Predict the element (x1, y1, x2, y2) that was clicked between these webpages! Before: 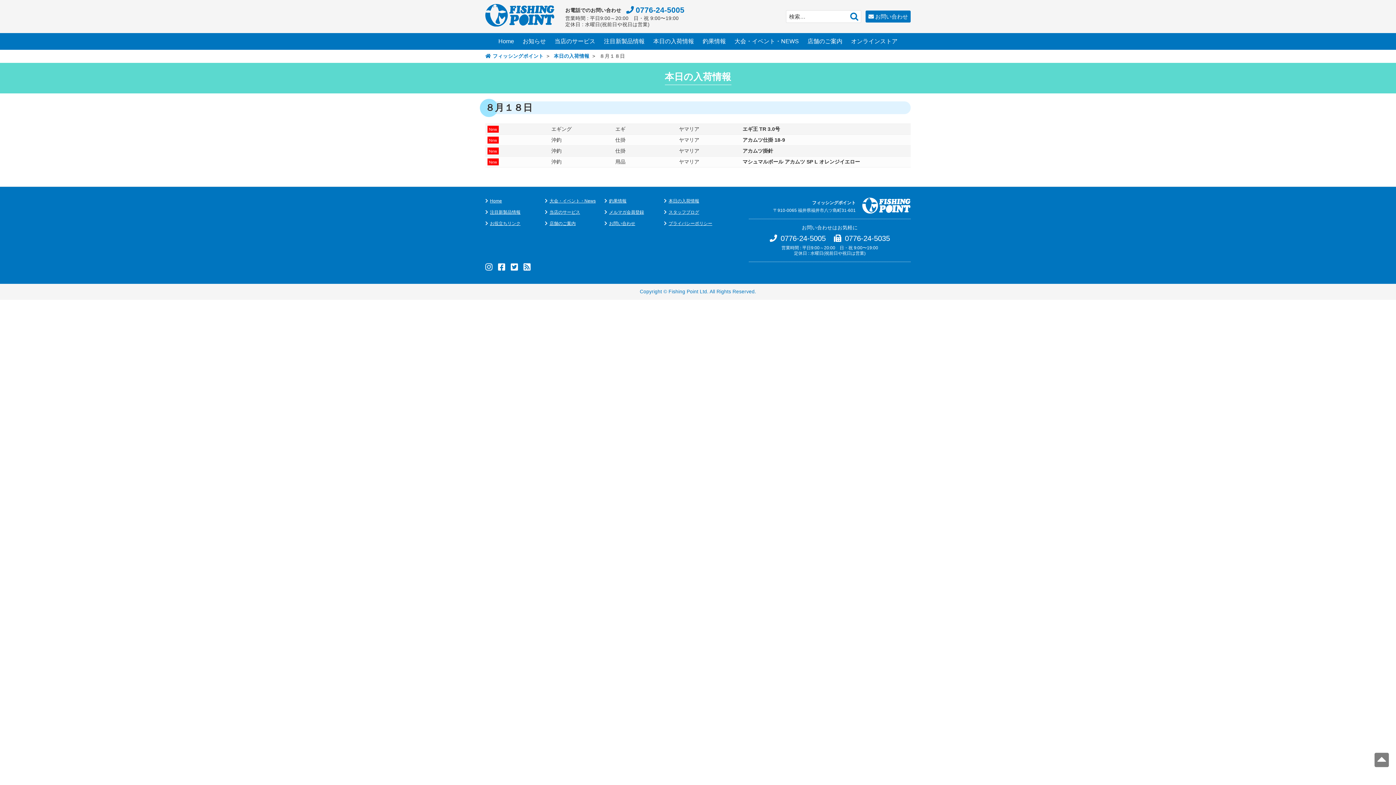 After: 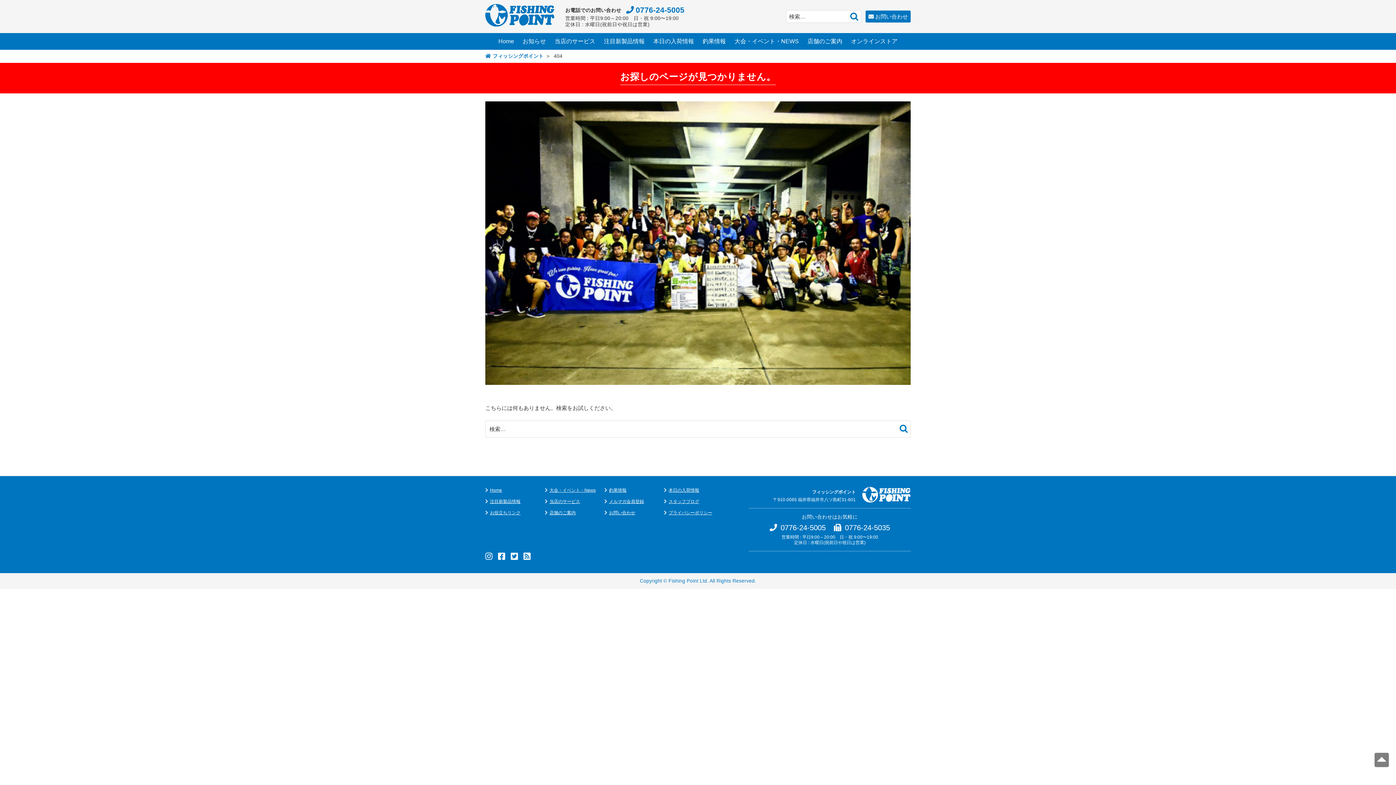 Action: label: メルマガ会員登録 bbox: (609, 209, 644, 214)